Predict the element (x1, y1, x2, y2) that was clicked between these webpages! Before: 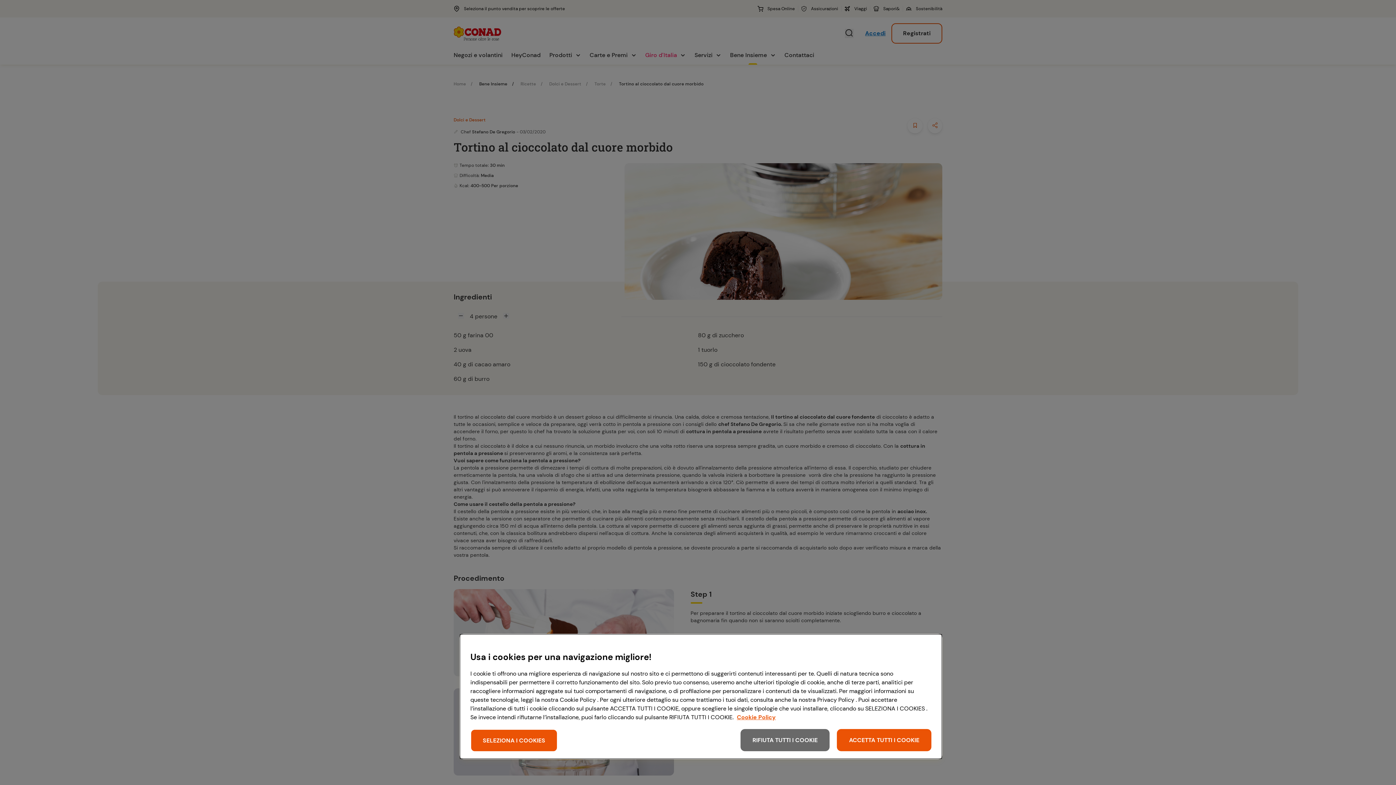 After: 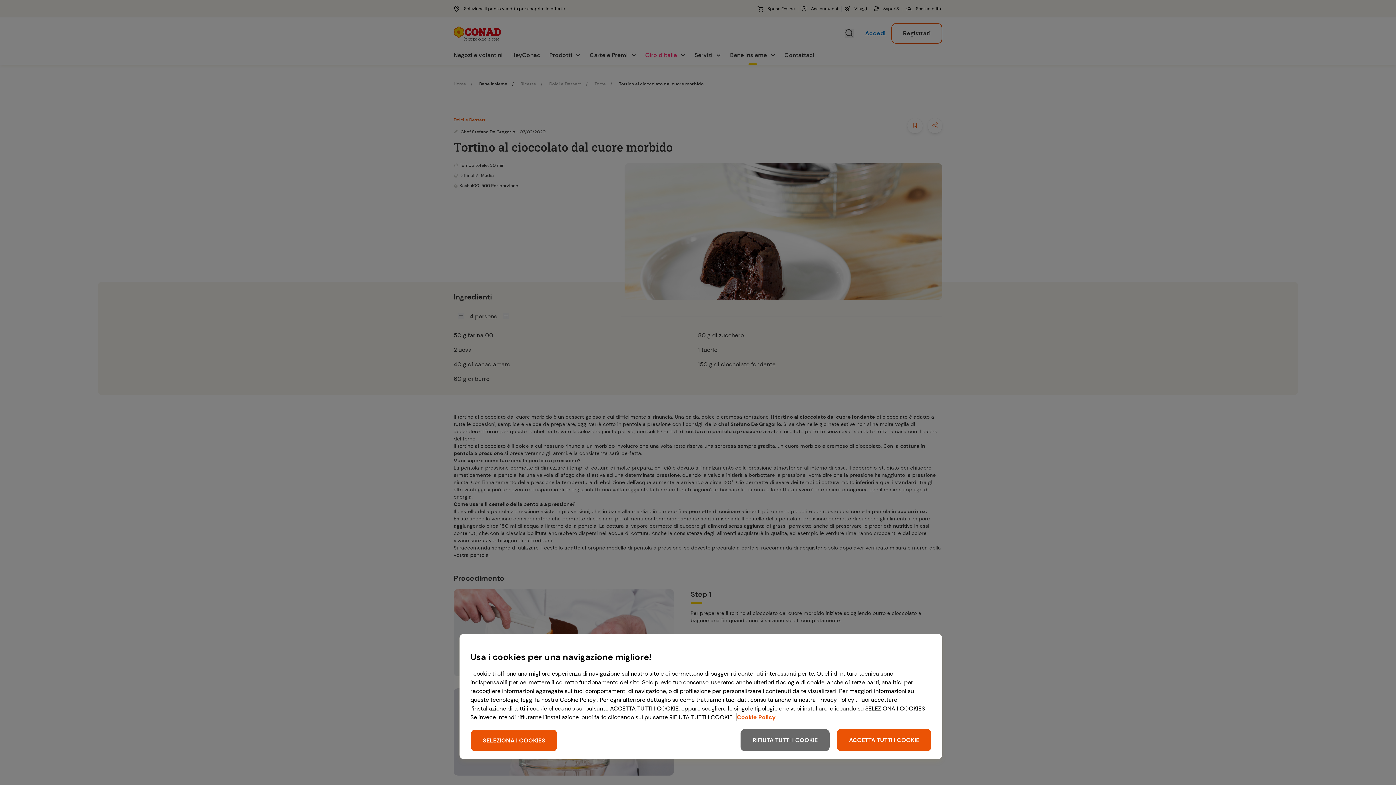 Action: label: Maggiori informazioni sulla tua privacy, apre in una nuova scheda bbox: (737, 713, 776, 721)